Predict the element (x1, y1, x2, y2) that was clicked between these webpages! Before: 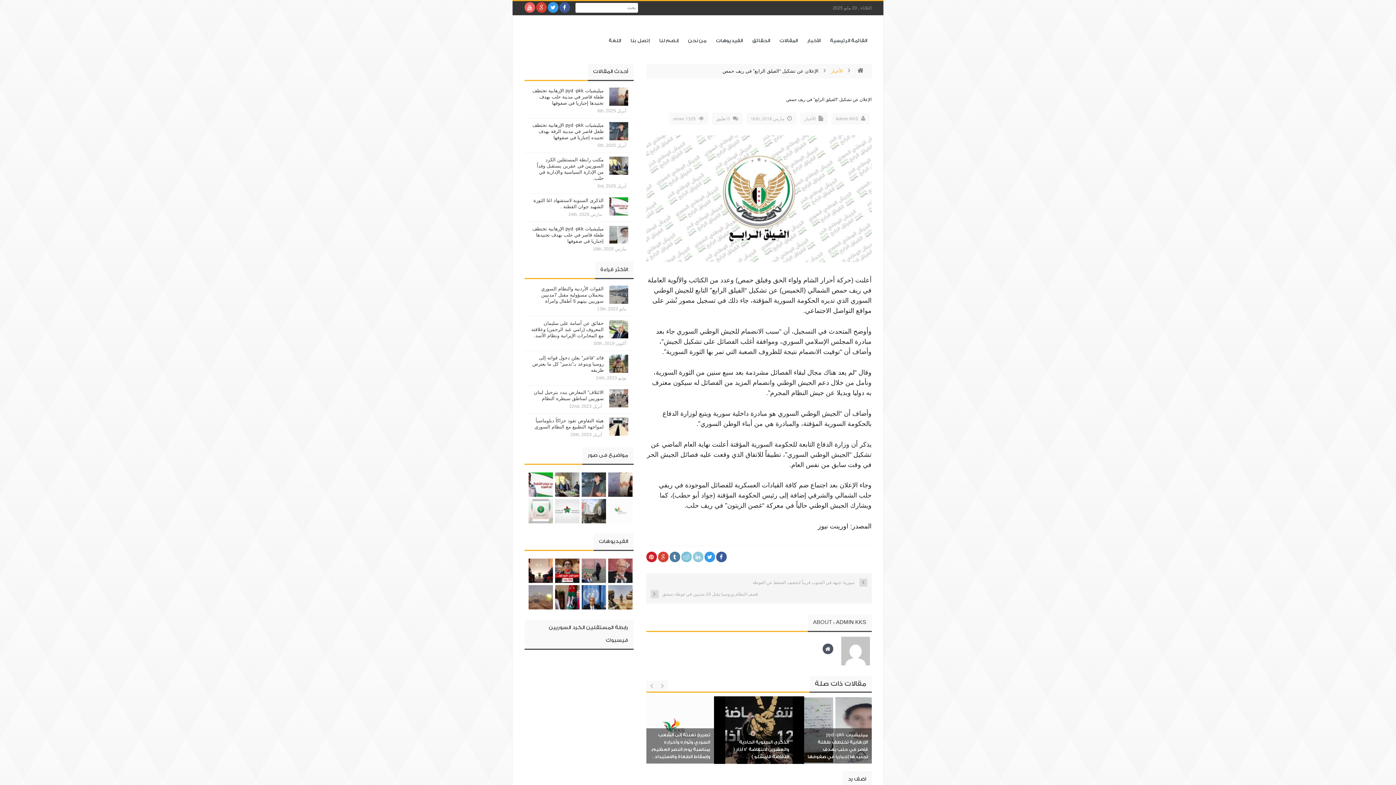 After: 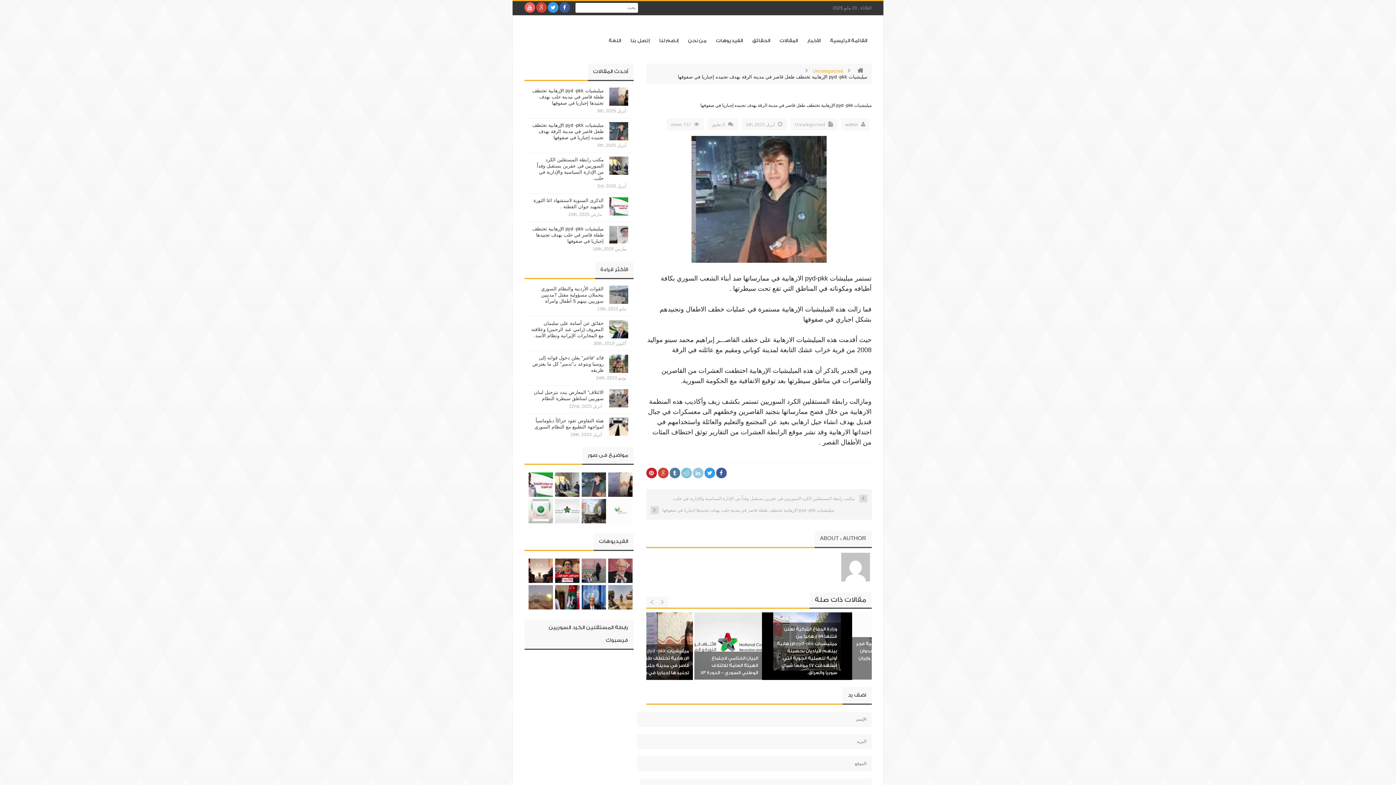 Action: bbox: (609, 122, 628, 140)